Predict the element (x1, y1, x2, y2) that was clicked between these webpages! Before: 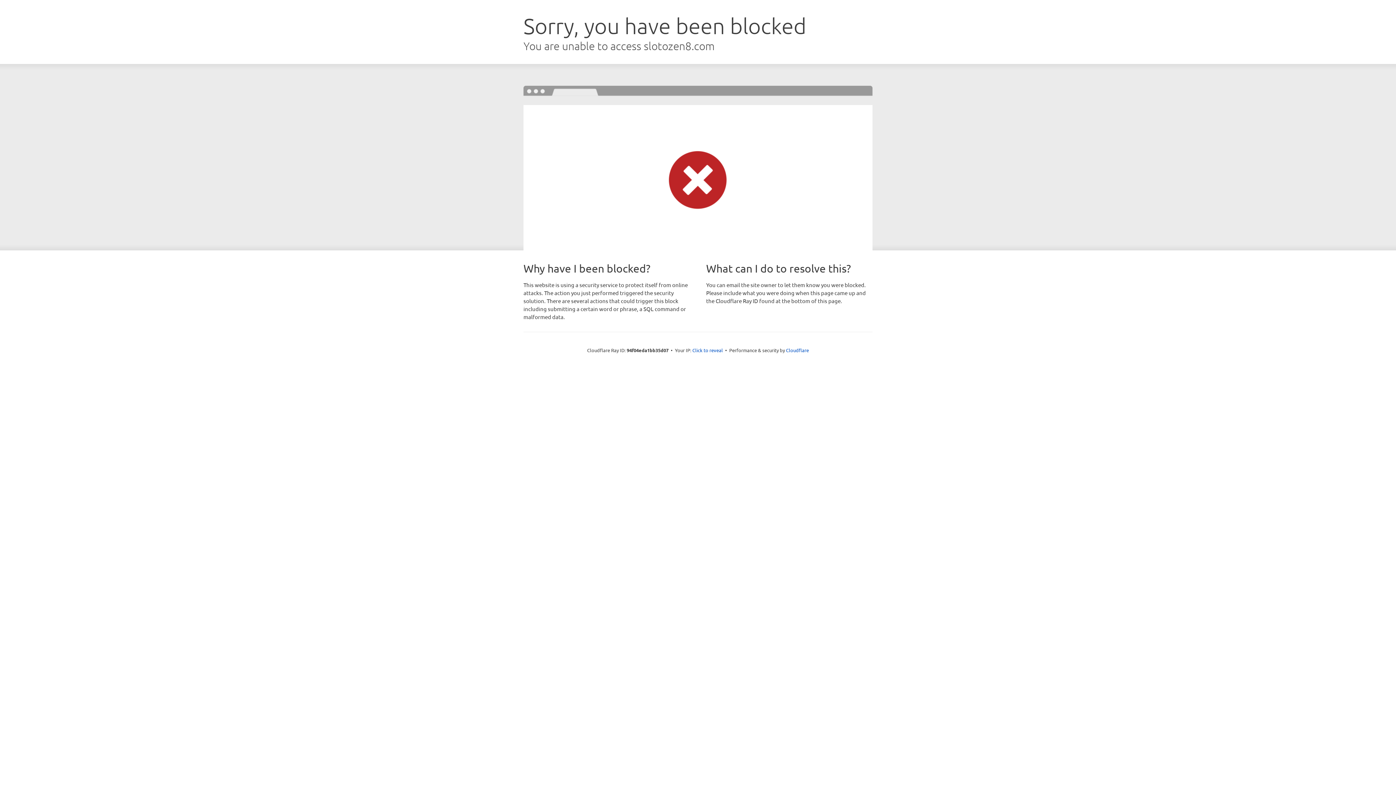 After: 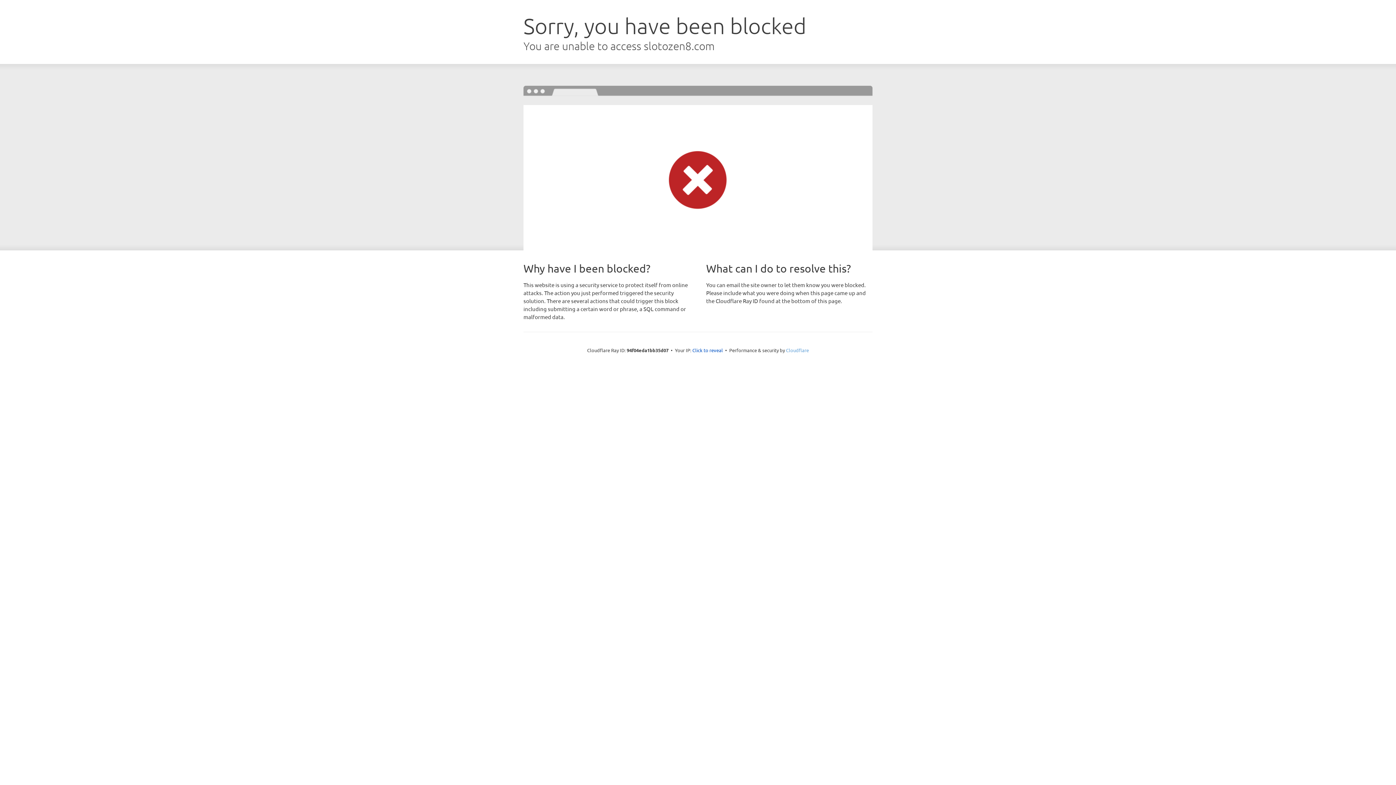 Action: bbox: (786, 347, 809, 353) label: Cloudflare